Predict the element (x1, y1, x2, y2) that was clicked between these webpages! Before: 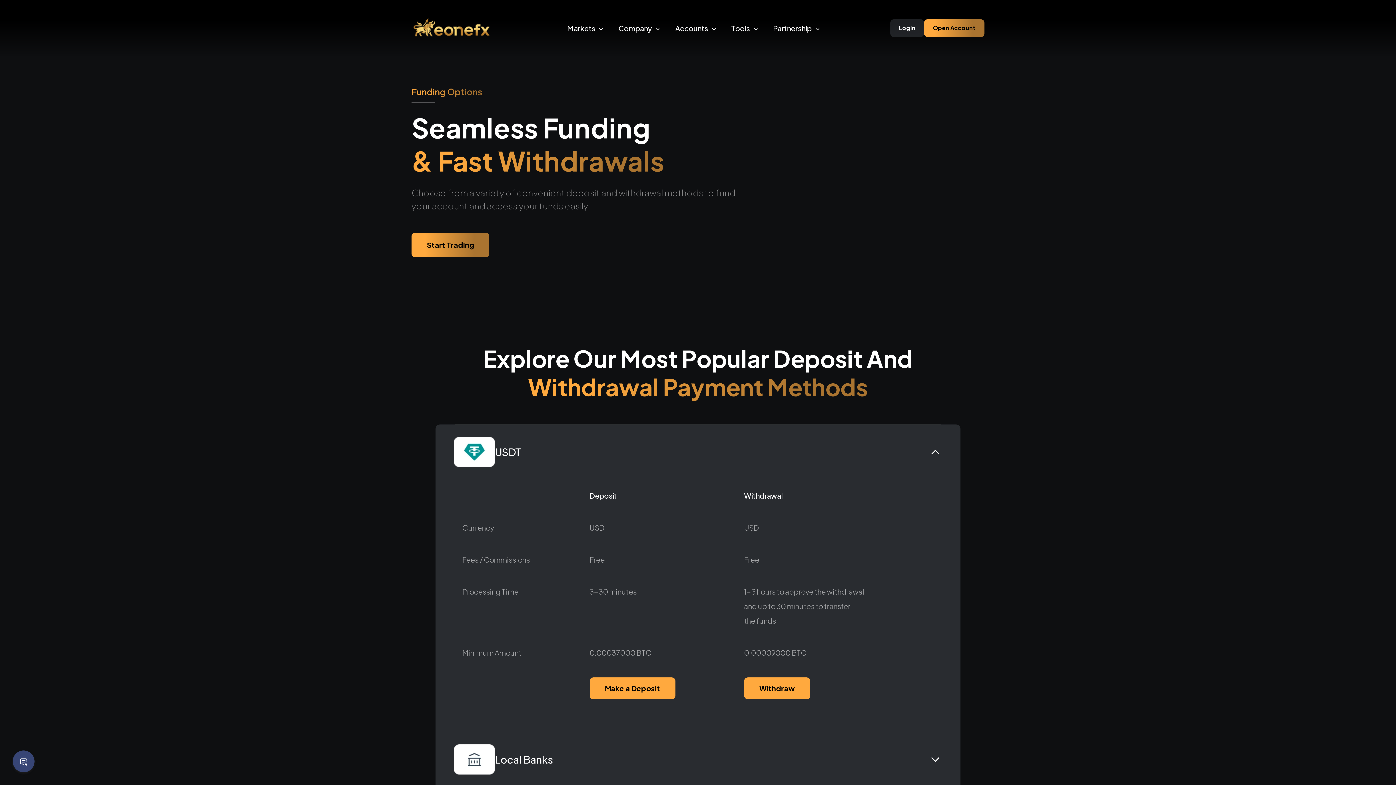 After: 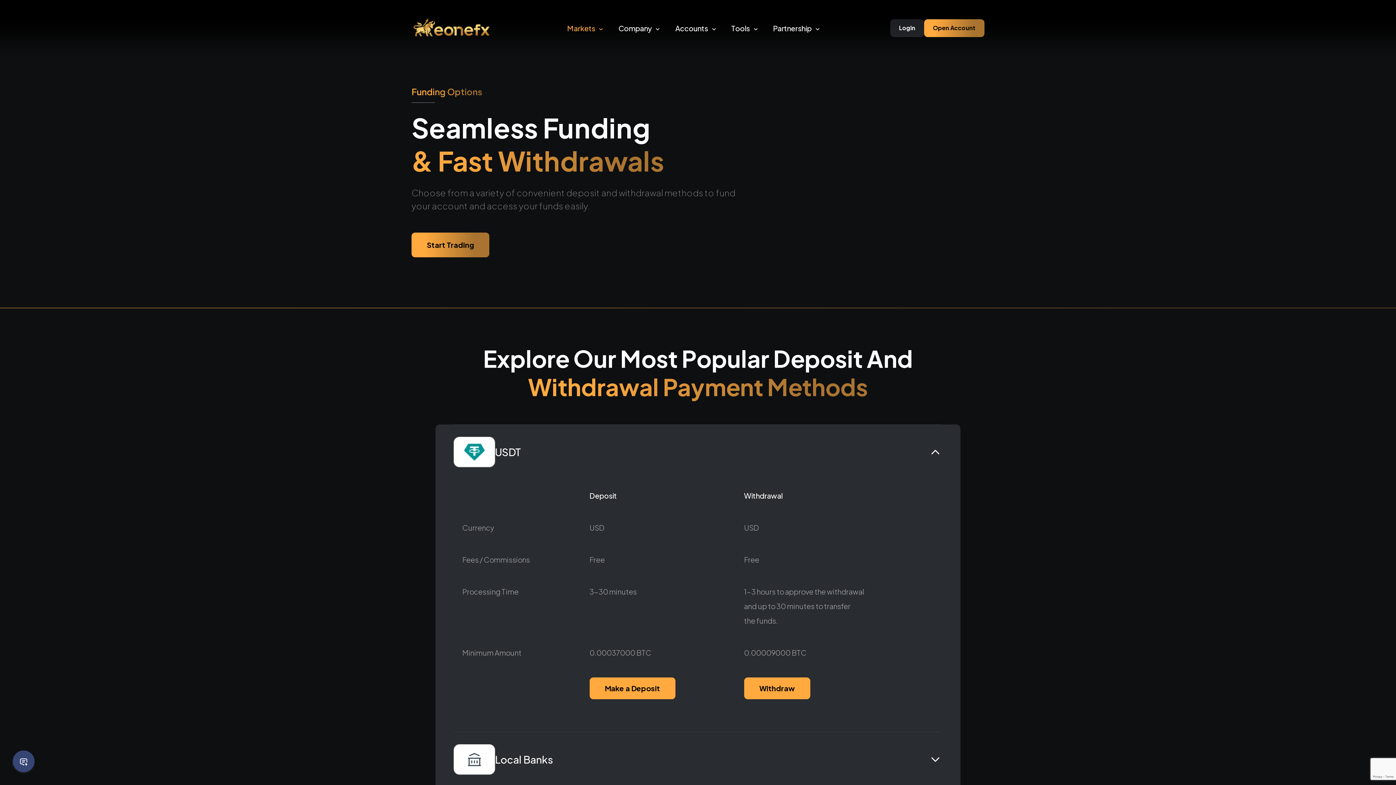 Action: bbox: (560, 19, 611, 37) label: Markets 